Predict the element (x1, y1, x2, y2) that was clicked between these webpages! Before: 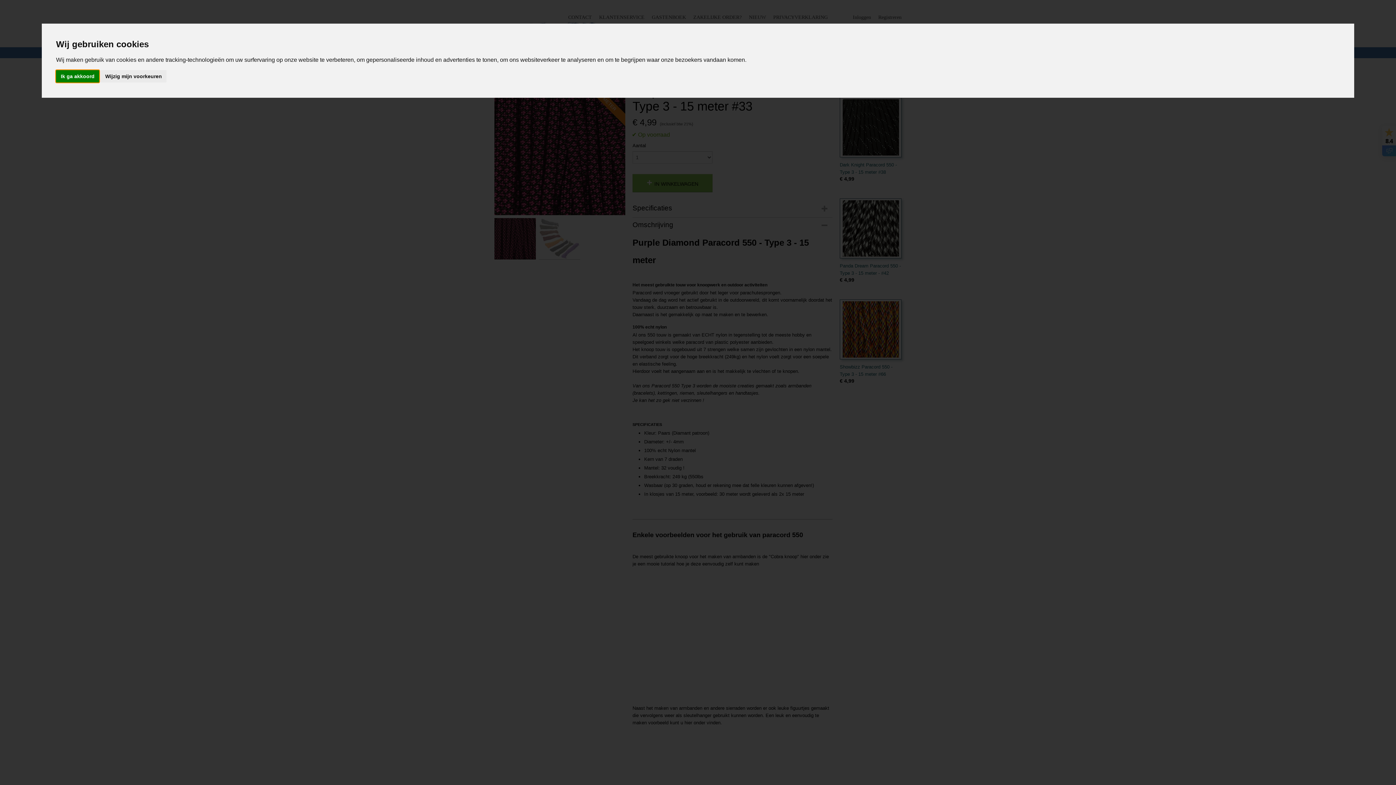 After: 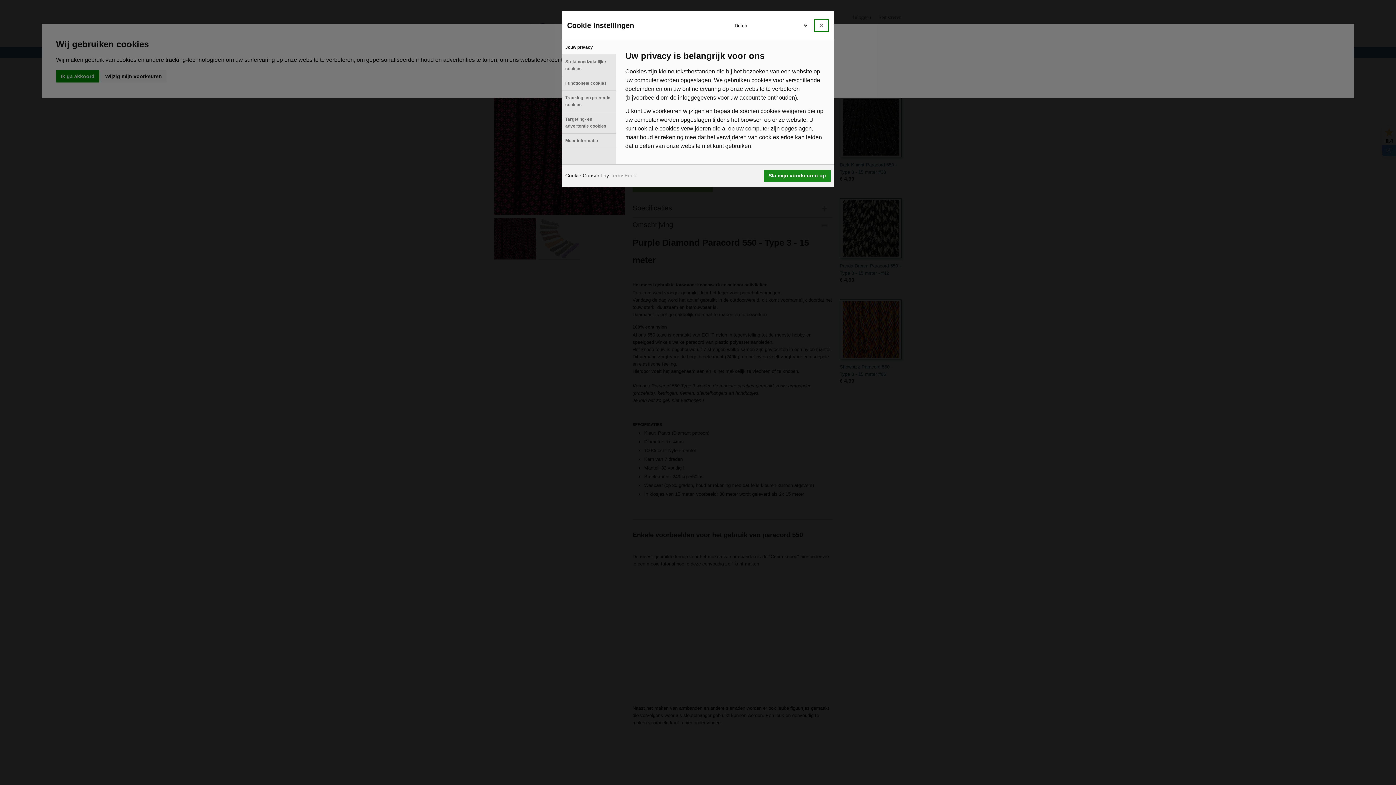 Action: bbox: (100, 70, 166, 82) label: Wijzig mijn voorkeuren